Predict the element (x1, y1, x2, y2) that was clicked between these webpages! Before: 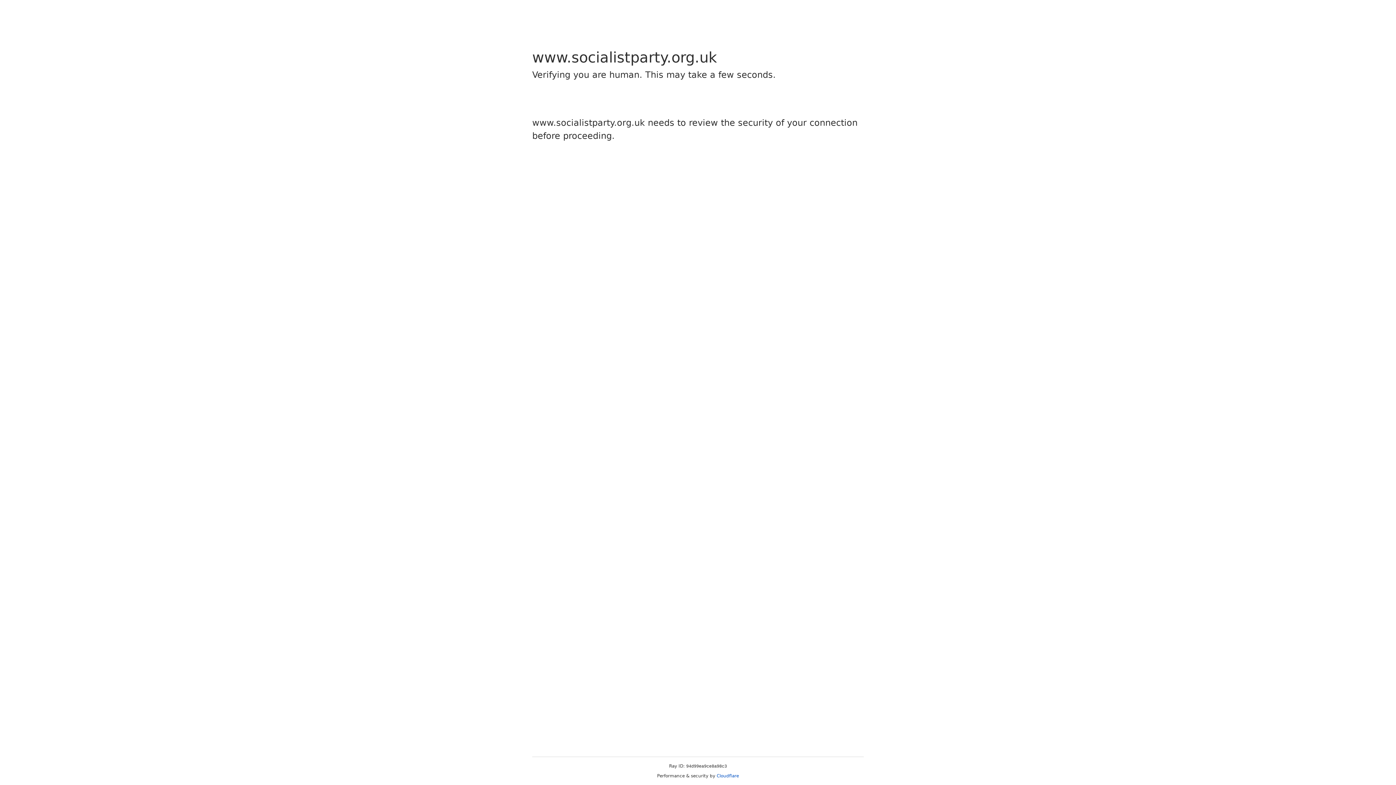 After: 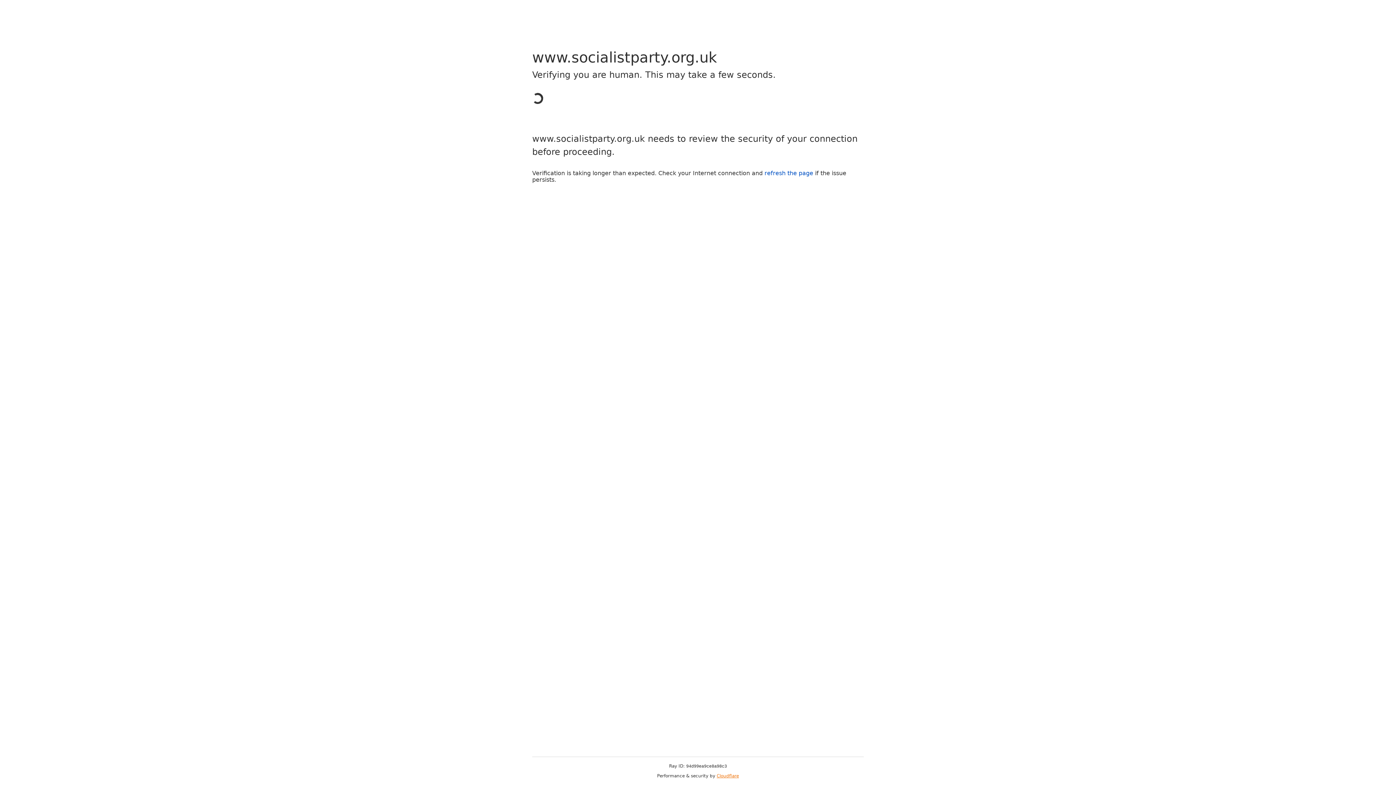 Action: label: Cloudflare bbox: (716, 773, 739, 778)